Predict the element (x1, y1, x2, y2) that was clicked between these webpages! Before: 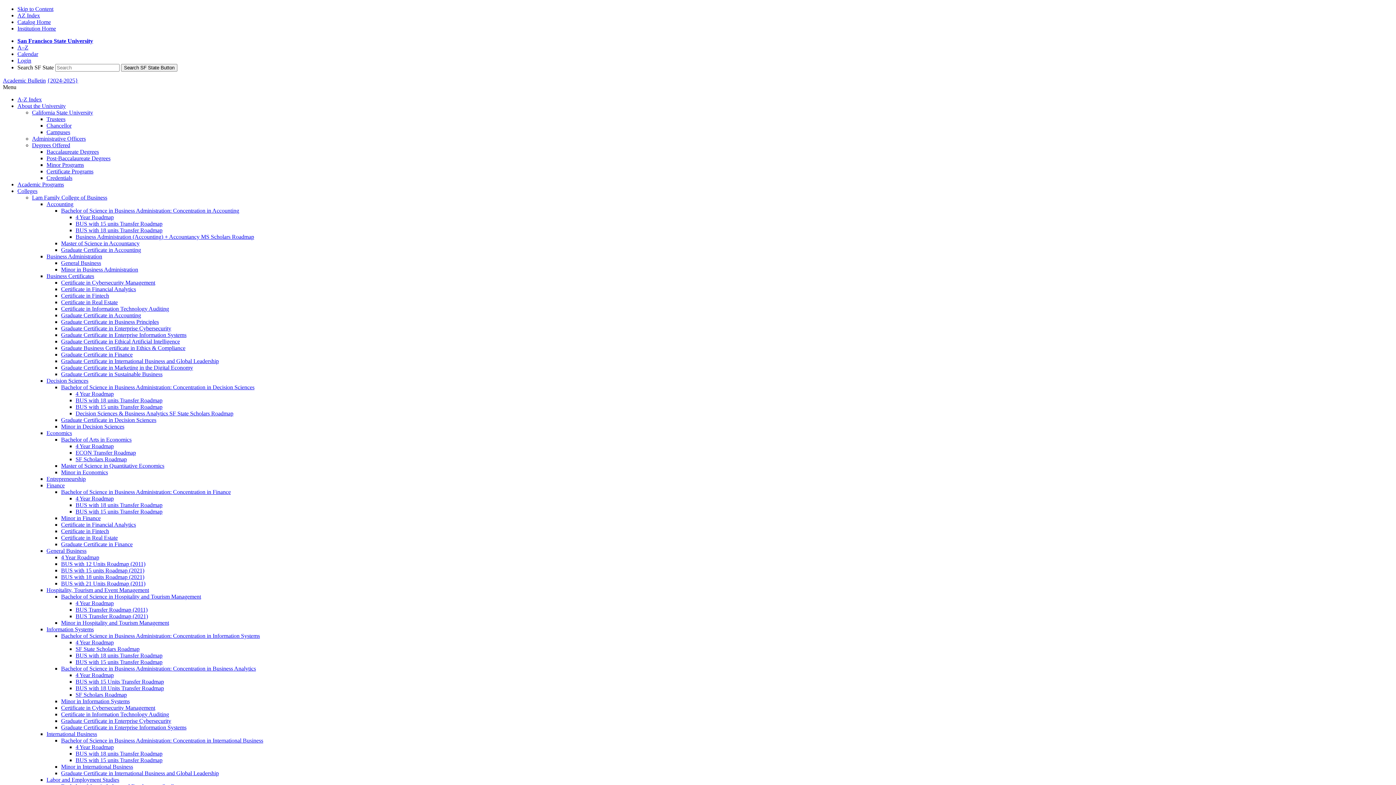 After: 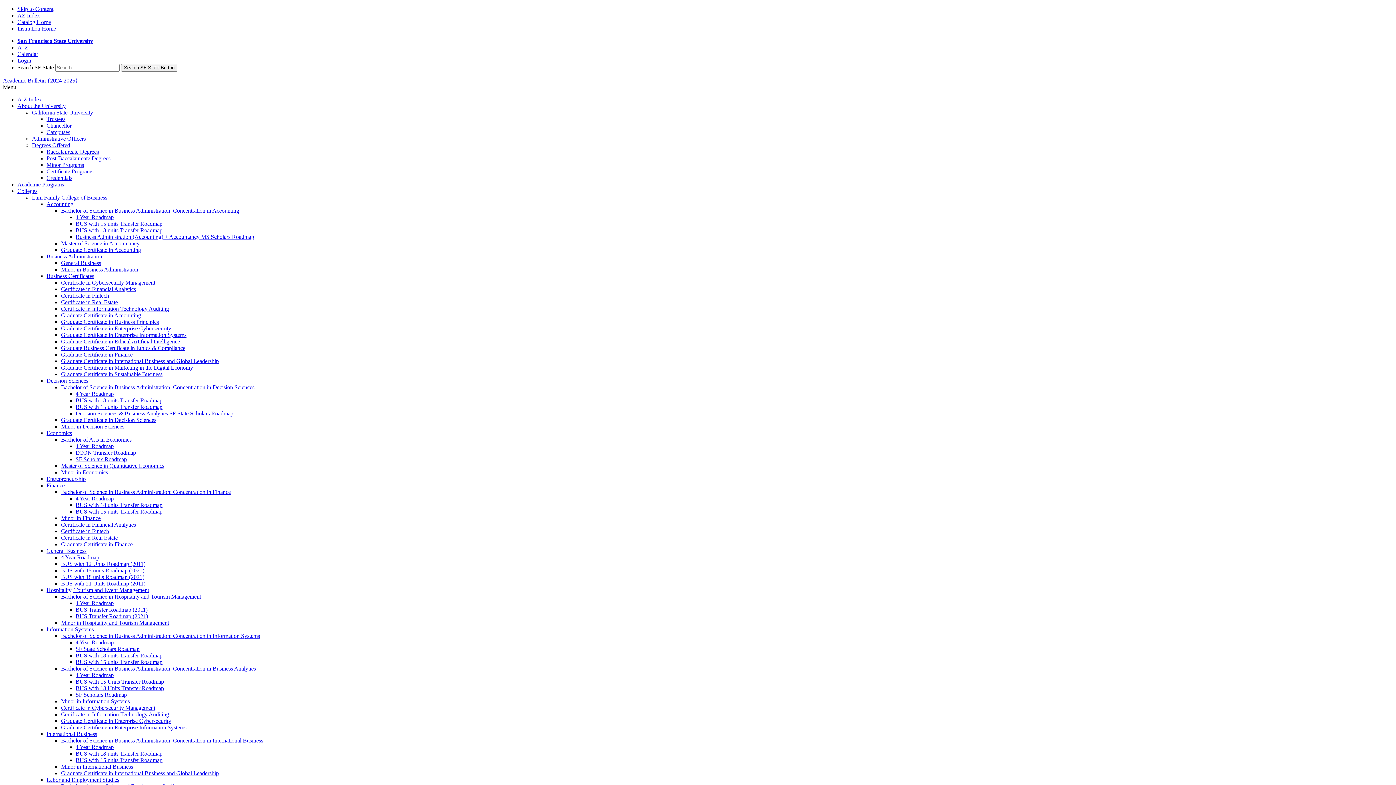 Action: label: Bachelor of Science in Business Administration: Concentration in Decision Sciences bbox: (61, 384, 254, 390)